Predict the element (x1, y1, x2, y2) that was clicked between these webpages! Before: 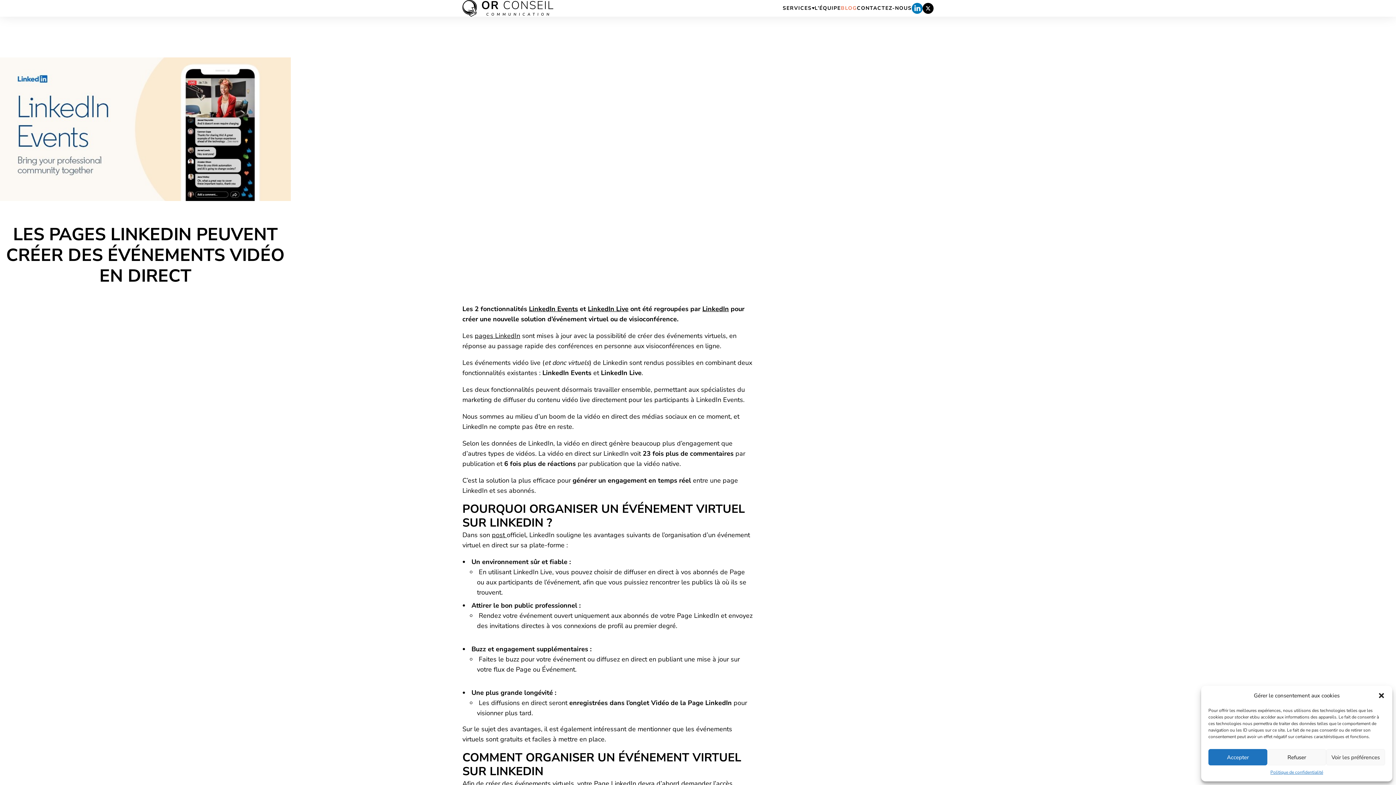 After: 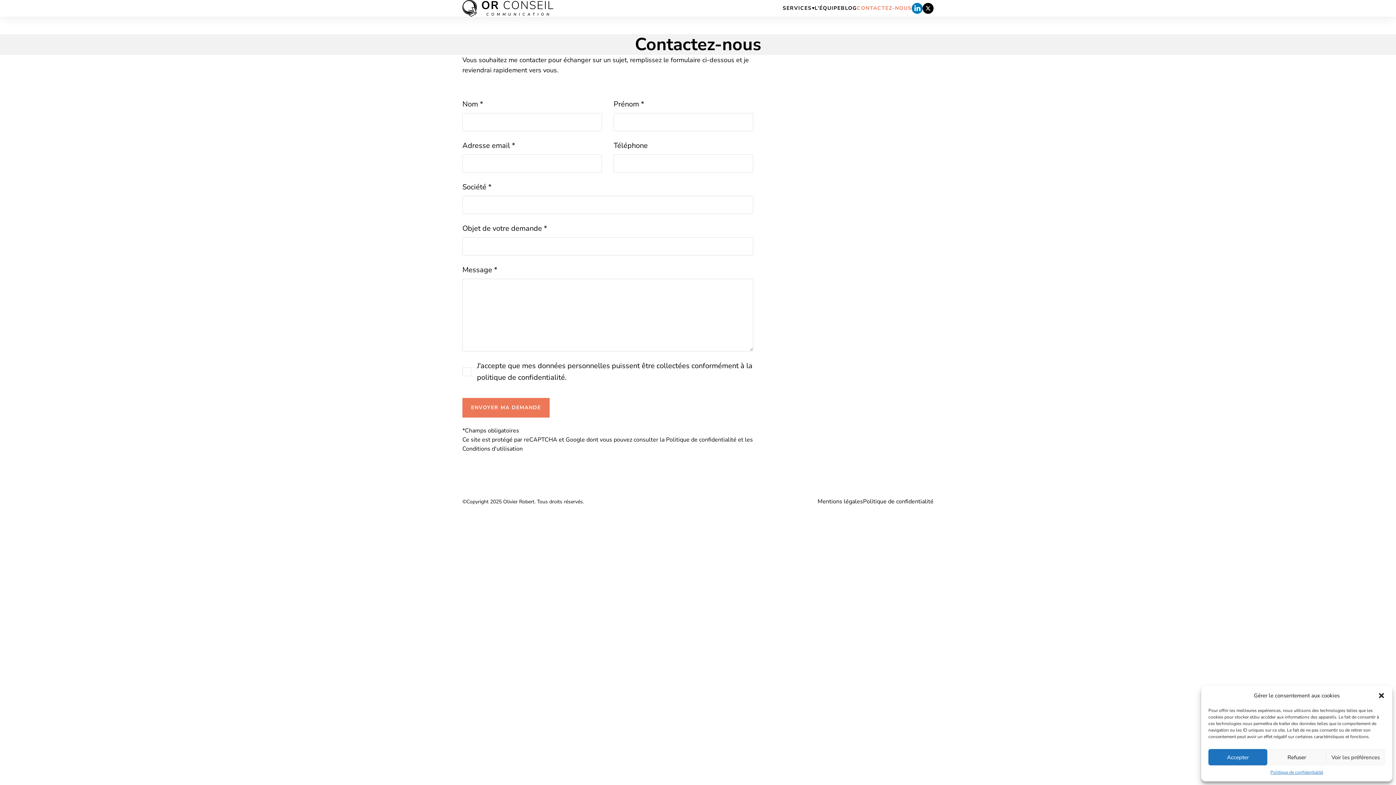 Action: label: CONTACTEZ-NOUS bbox: (857, 4, 912, 11)